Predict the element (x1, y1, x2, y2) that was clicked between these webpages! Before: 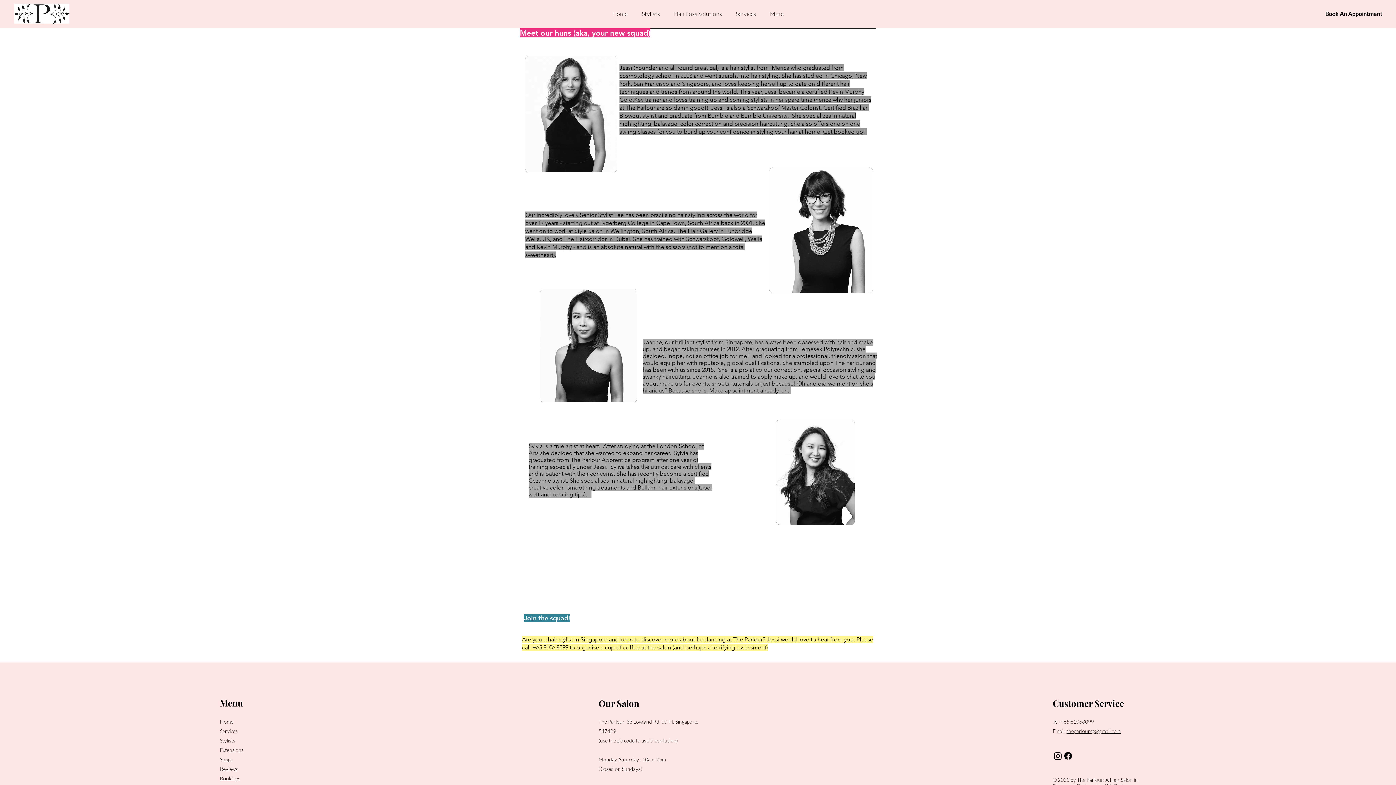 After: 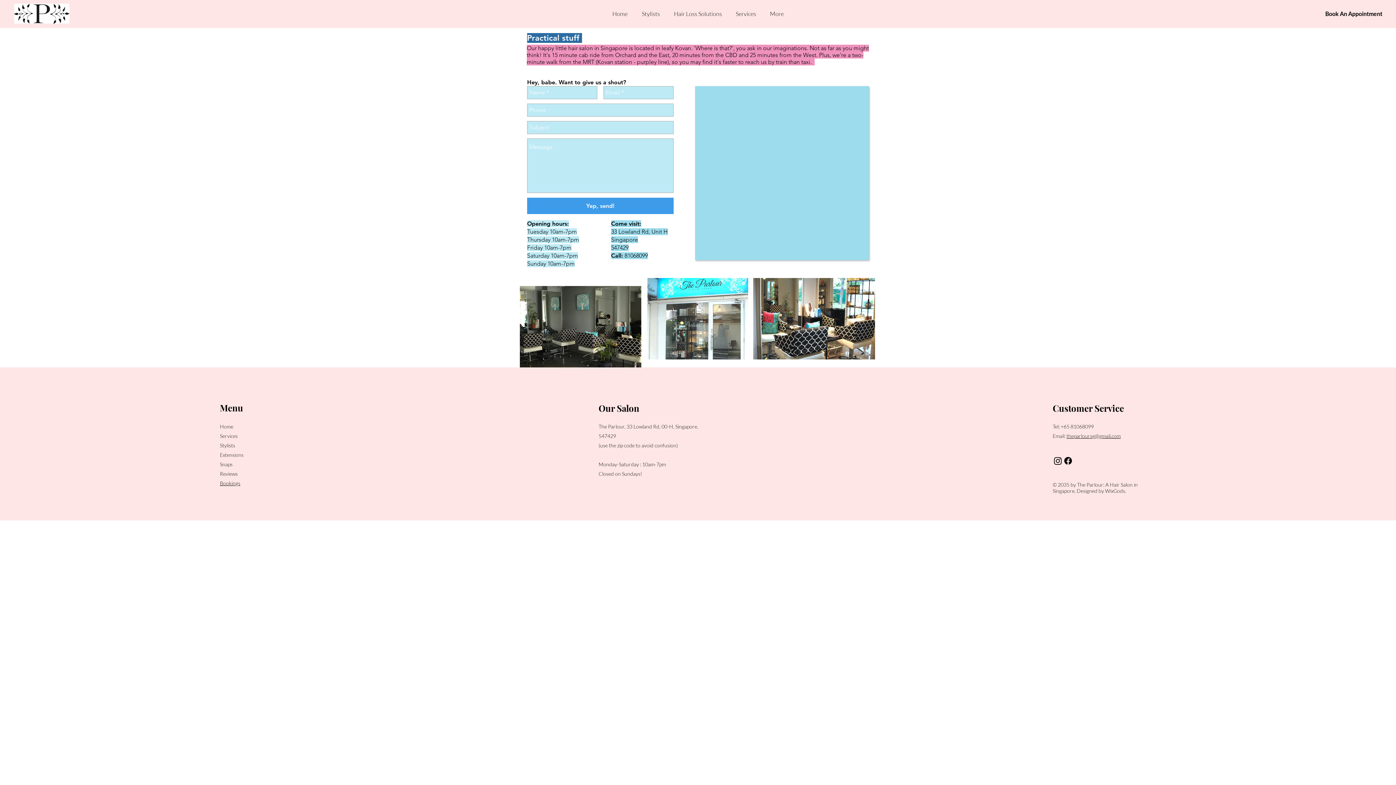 Action: bbox: (641, 644, 671, 651) label: at the salon